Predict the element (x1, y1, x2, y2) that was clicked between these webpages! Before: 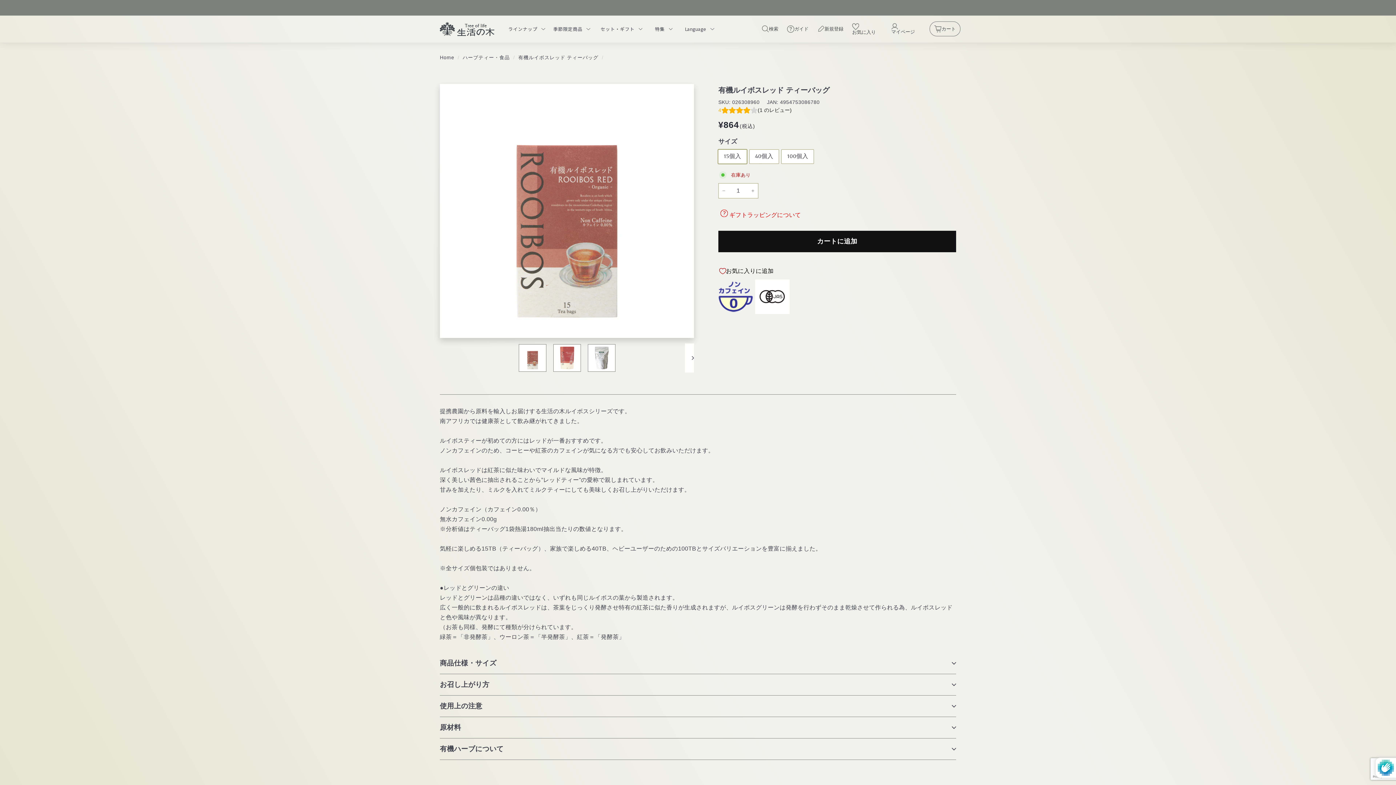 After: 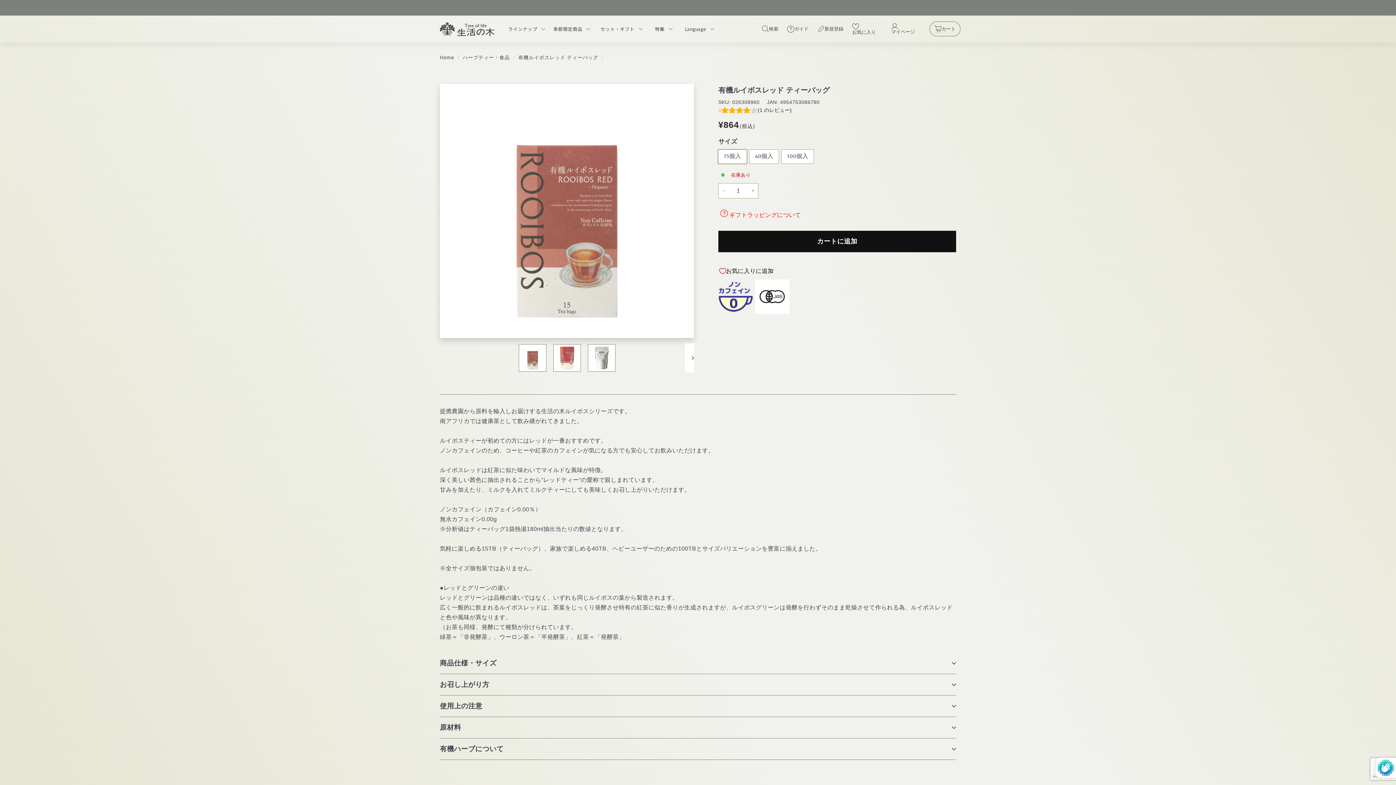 Action: label: アイテムの数量を 1 つ減らす bbox: (718, 183, 729, 198)